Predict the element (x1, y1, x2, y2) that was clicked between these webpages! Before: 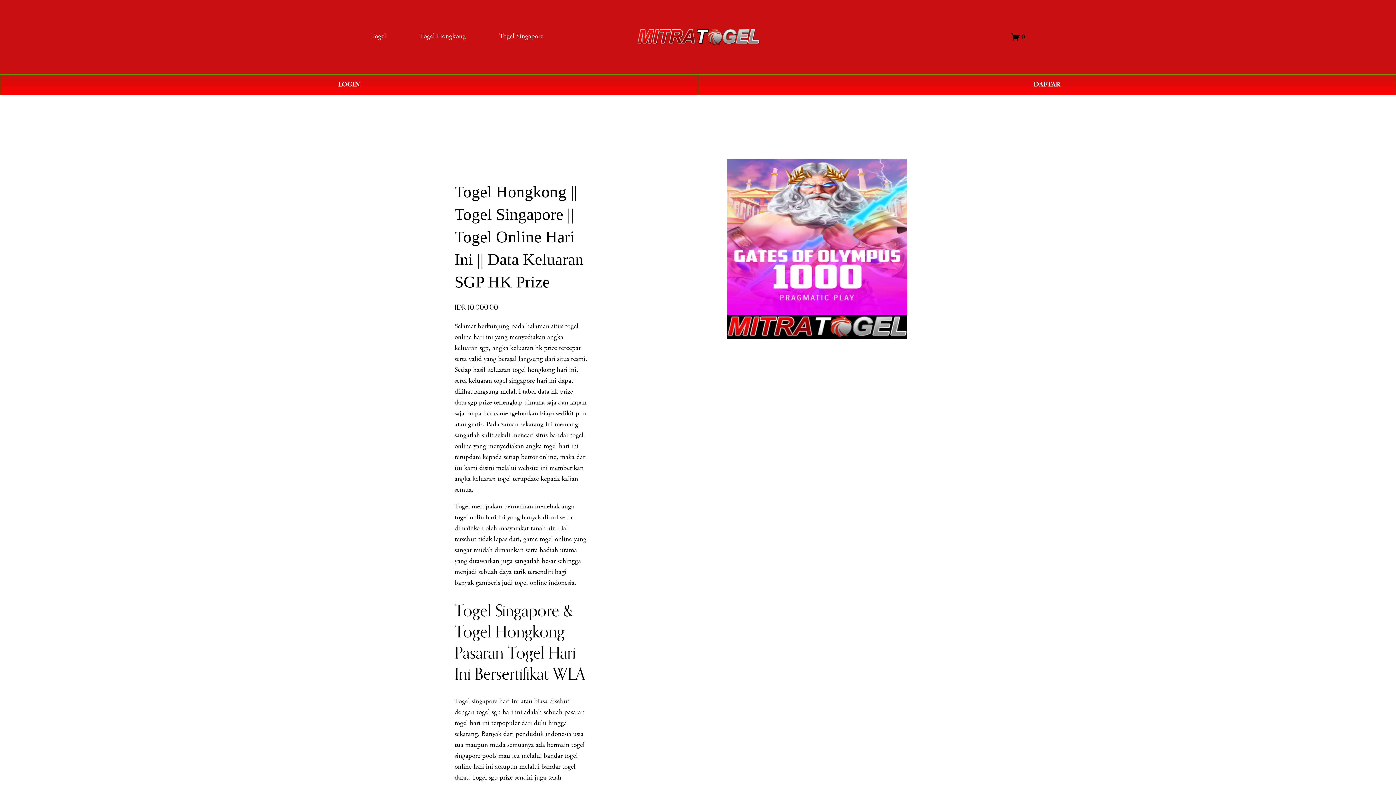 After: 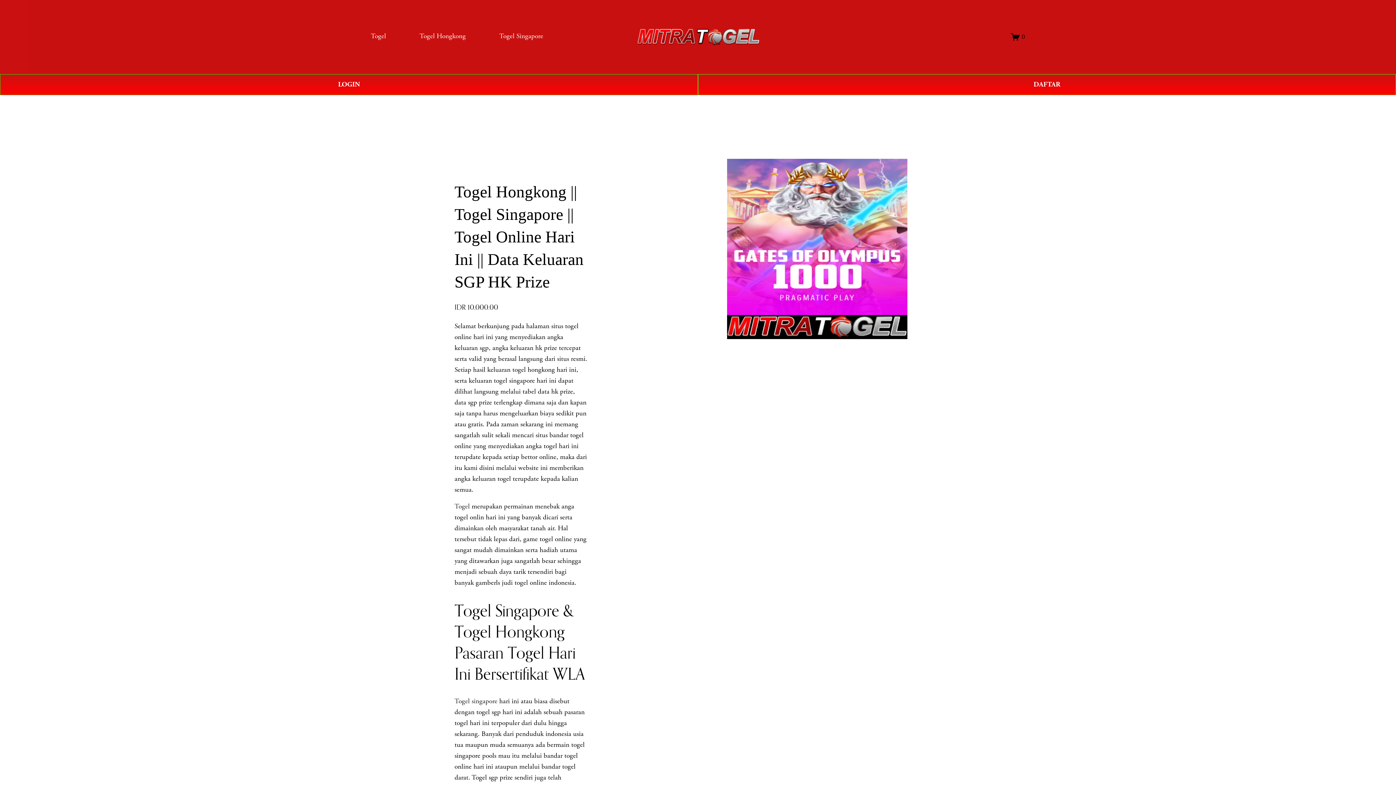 Action: label: Togel Hongkong bbox: (419, 30, 465, 42)